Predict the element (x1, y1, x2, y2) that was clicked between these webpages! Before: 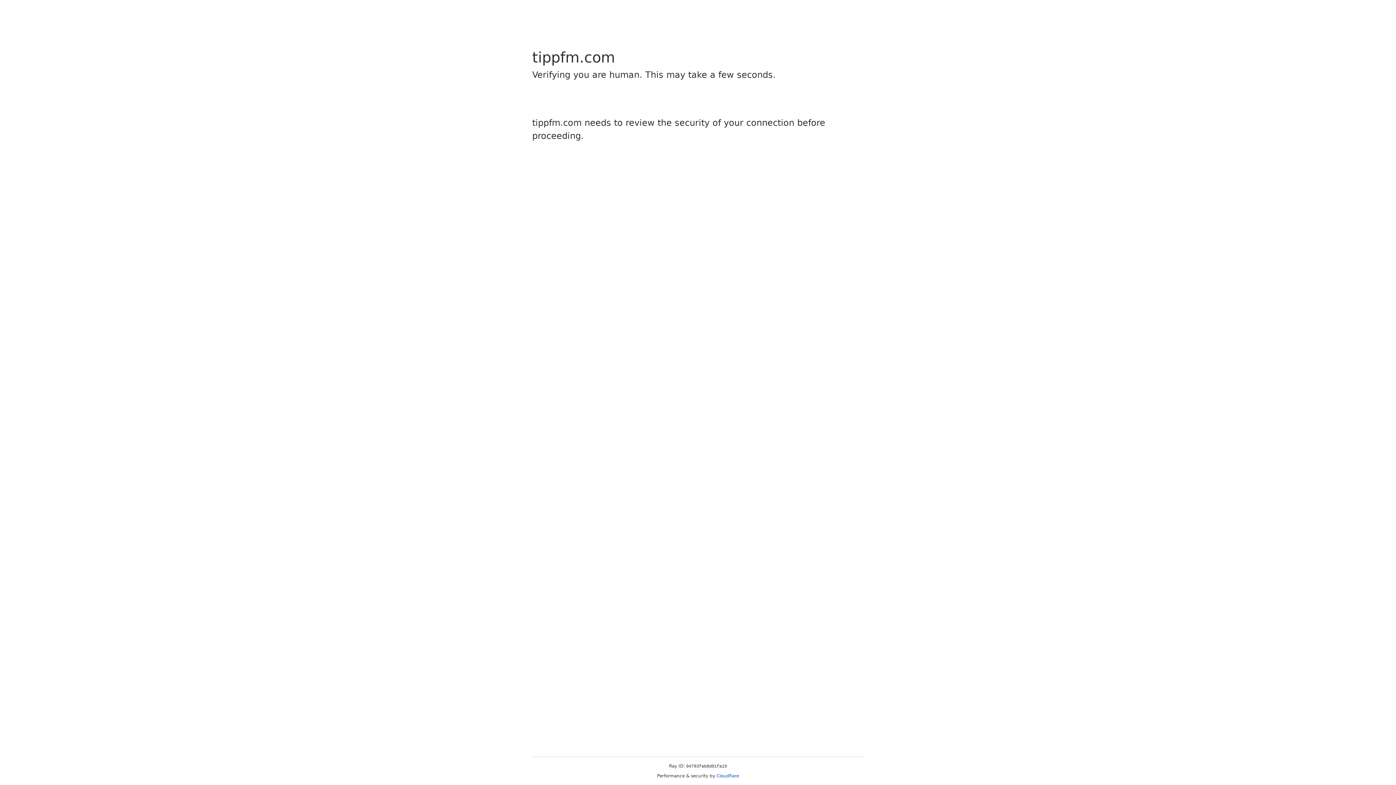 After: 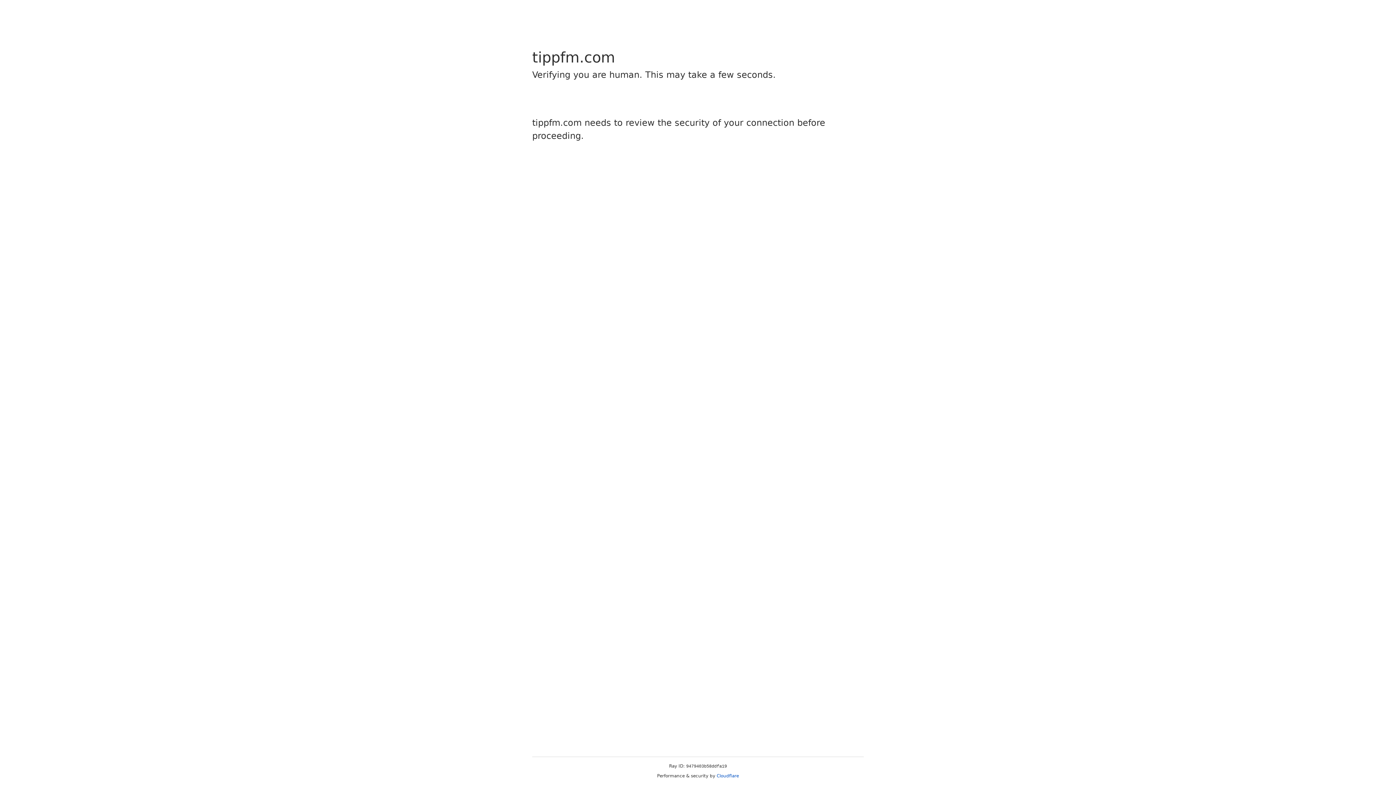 Action: bbox: (716, 773, 739, 778) label: Cloudflare